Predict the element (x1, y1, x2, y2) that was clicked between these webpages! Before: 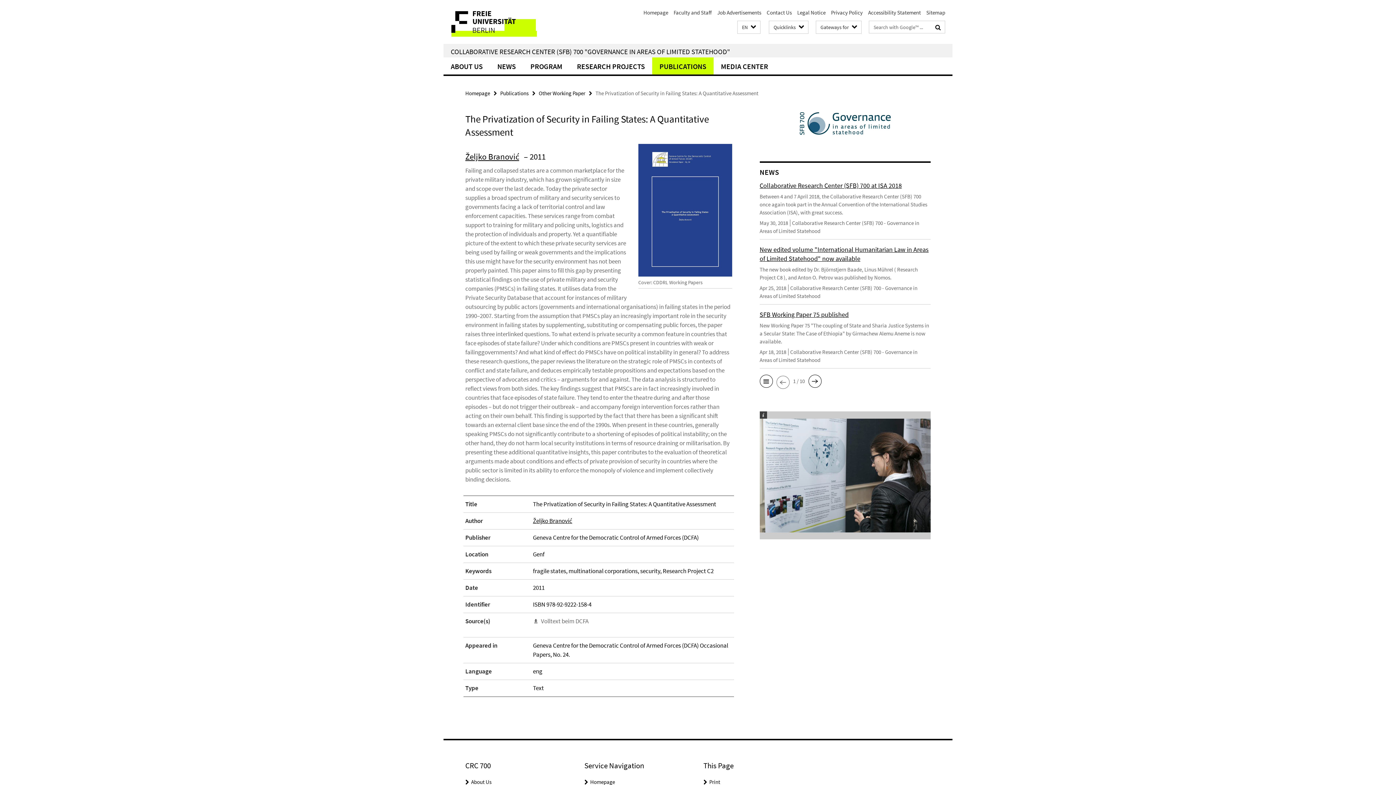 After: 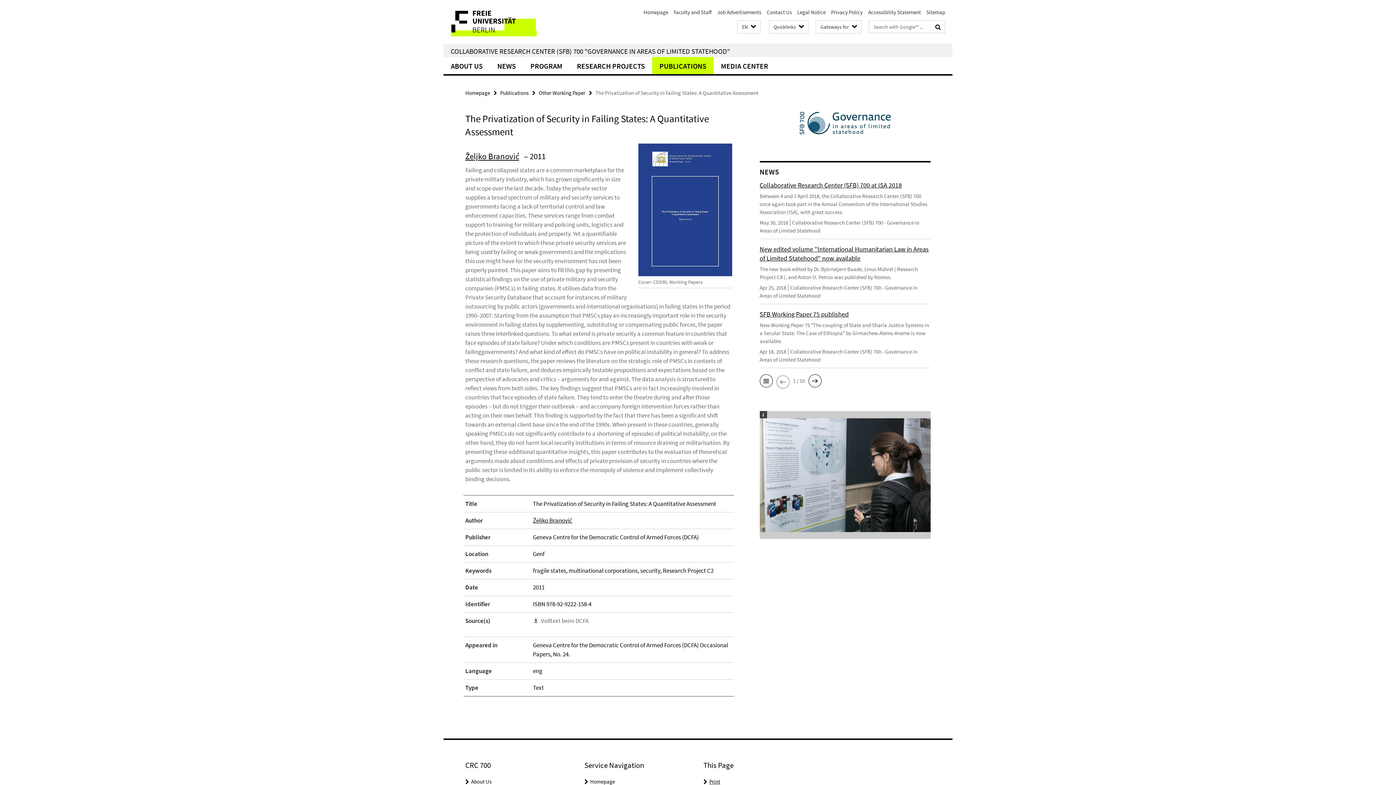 Action: bbox: (709, 779, 720, 785) label: Print